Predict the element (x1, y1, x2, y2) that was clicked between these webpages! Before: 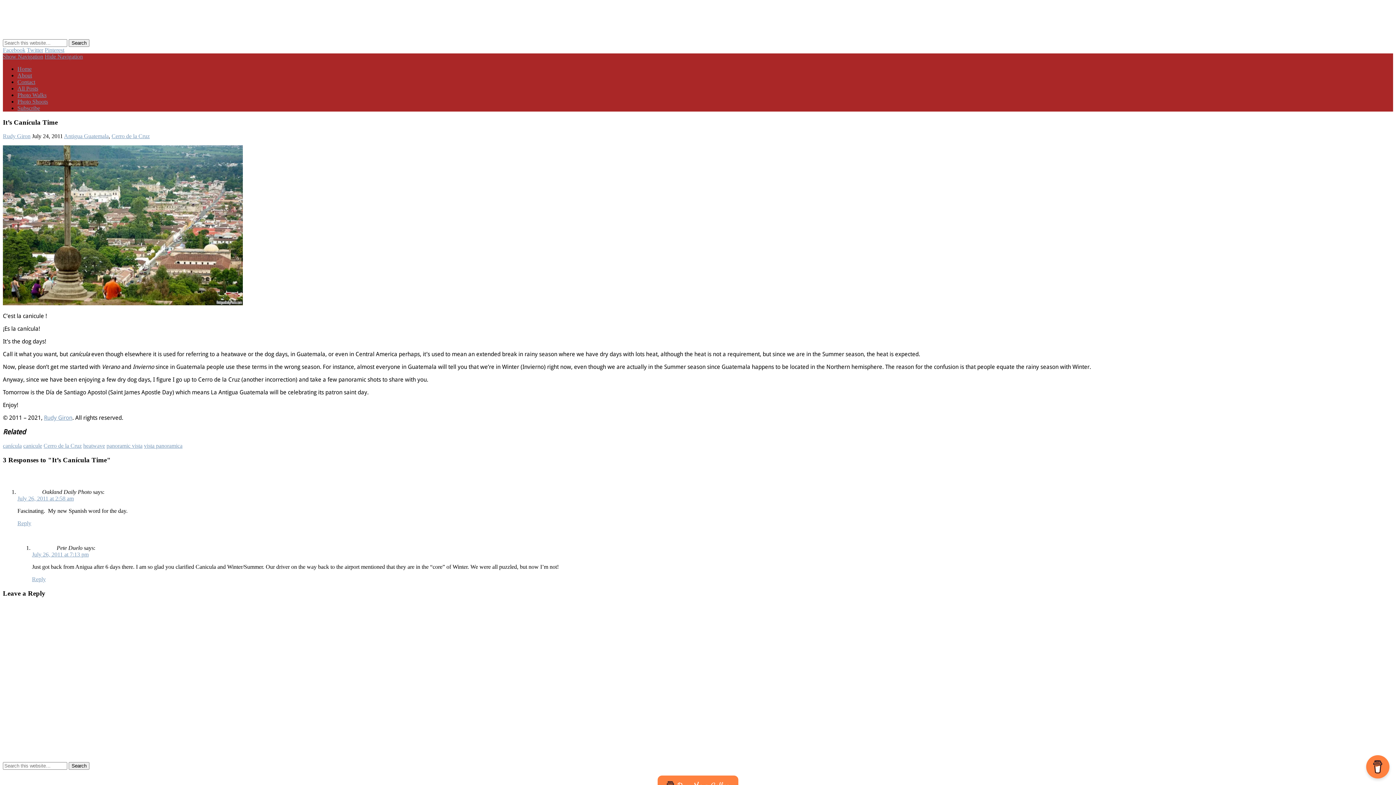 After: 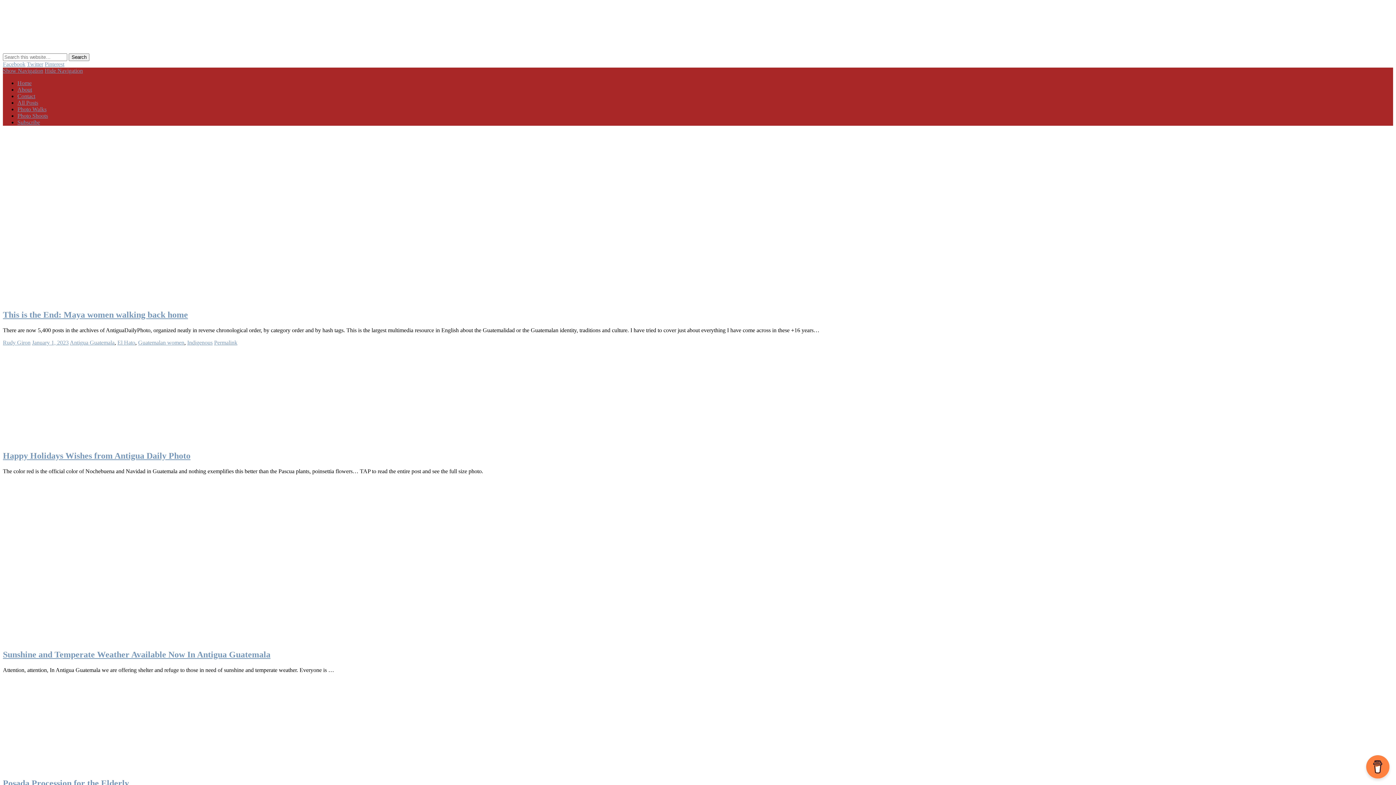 Action: bbox: (2, 32, 145, 38)